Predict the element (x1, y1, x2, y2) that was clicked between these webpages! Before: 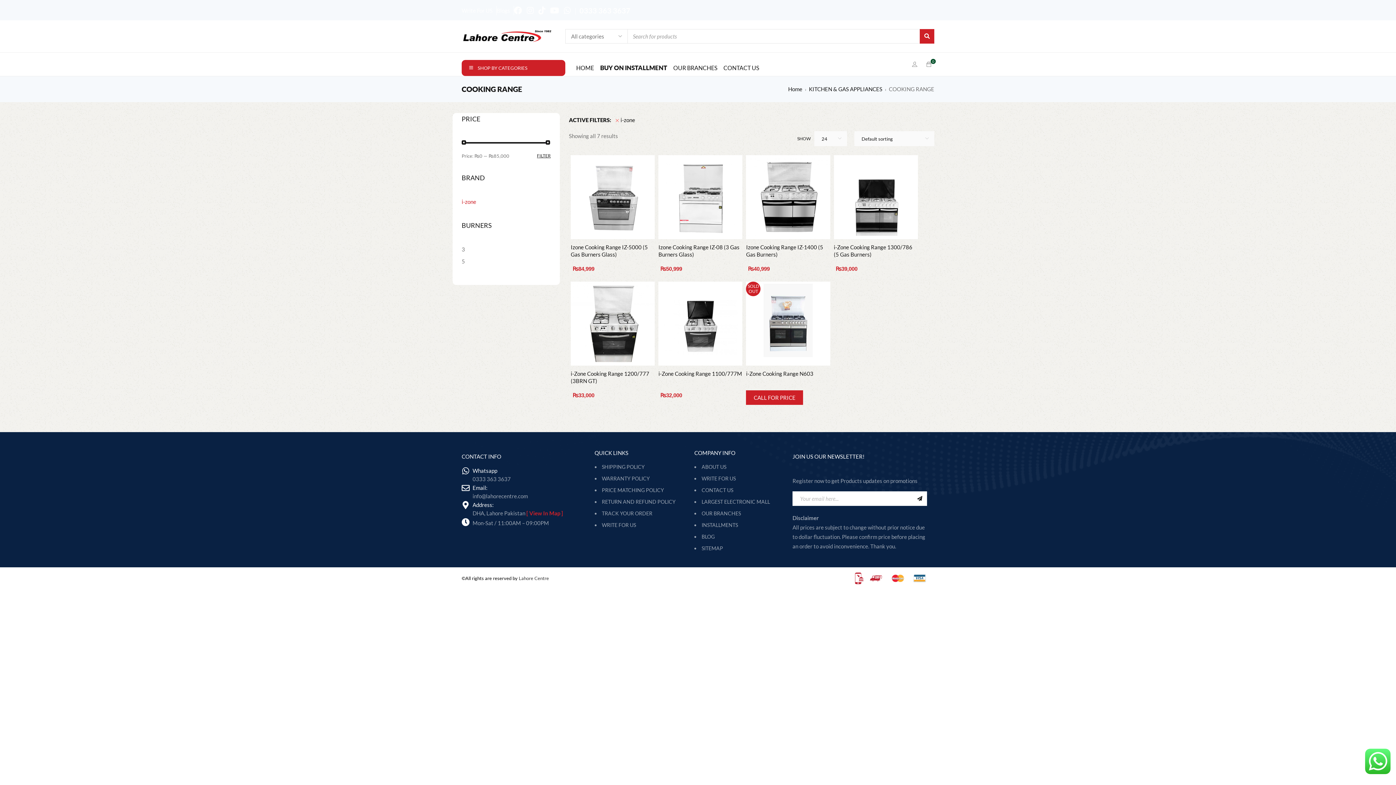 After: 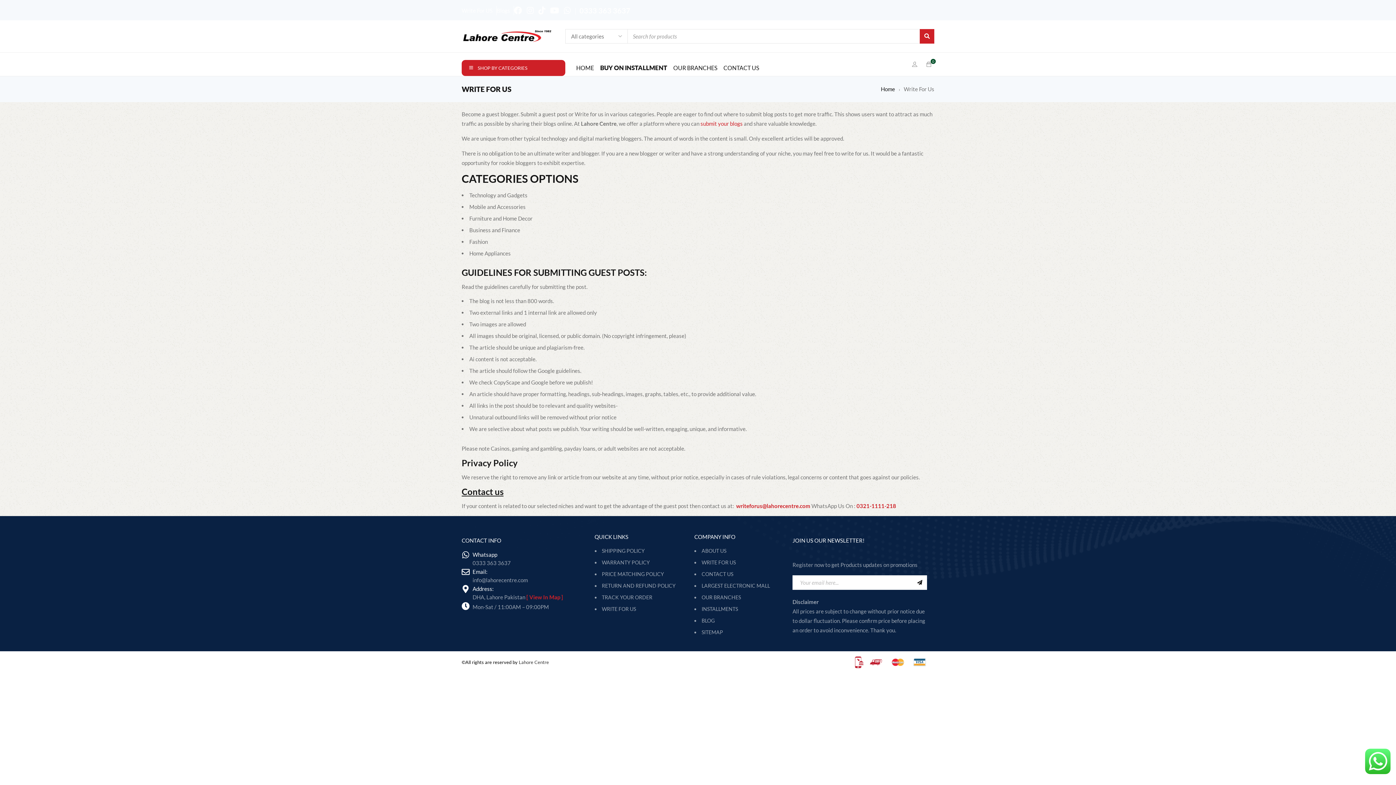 Action: bbox: (461, 5, 496, 15) label: Write For US